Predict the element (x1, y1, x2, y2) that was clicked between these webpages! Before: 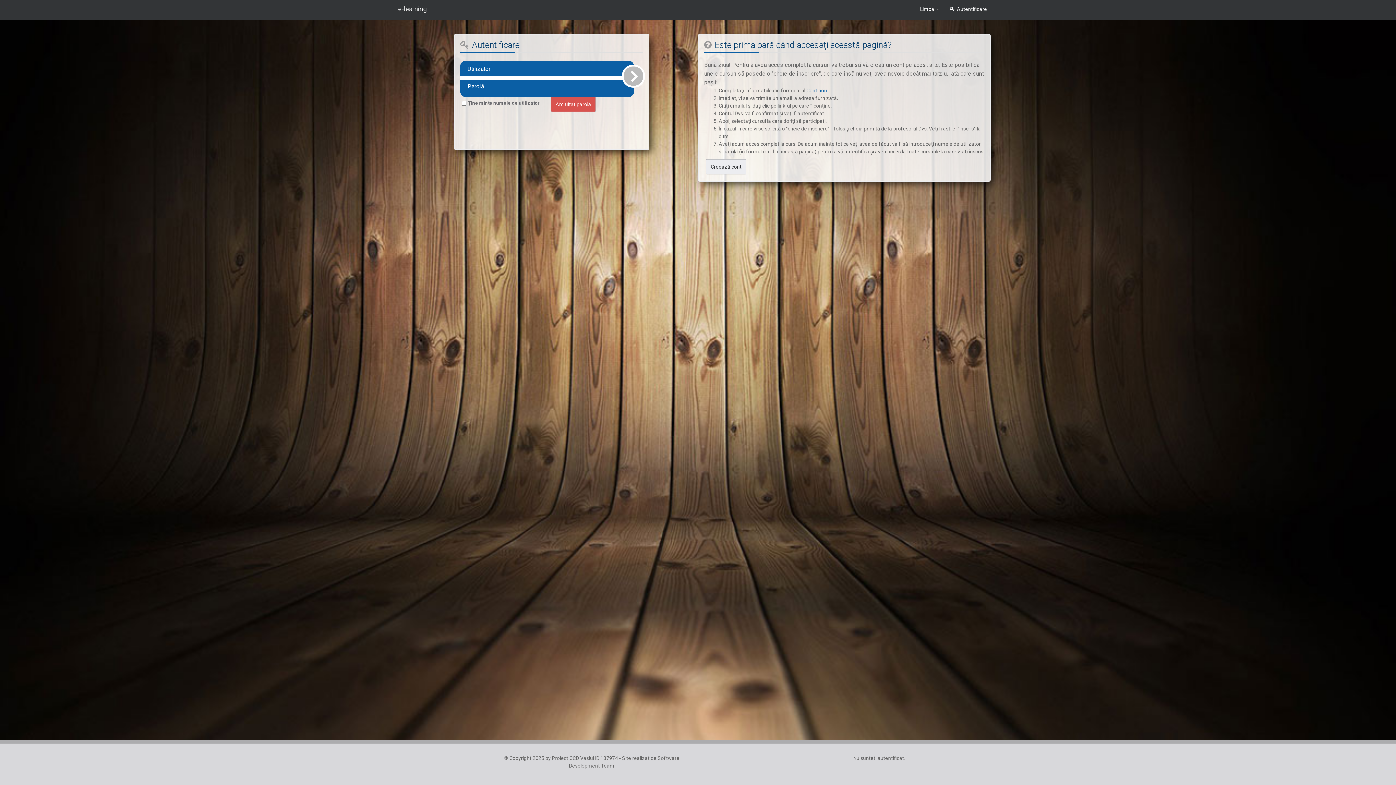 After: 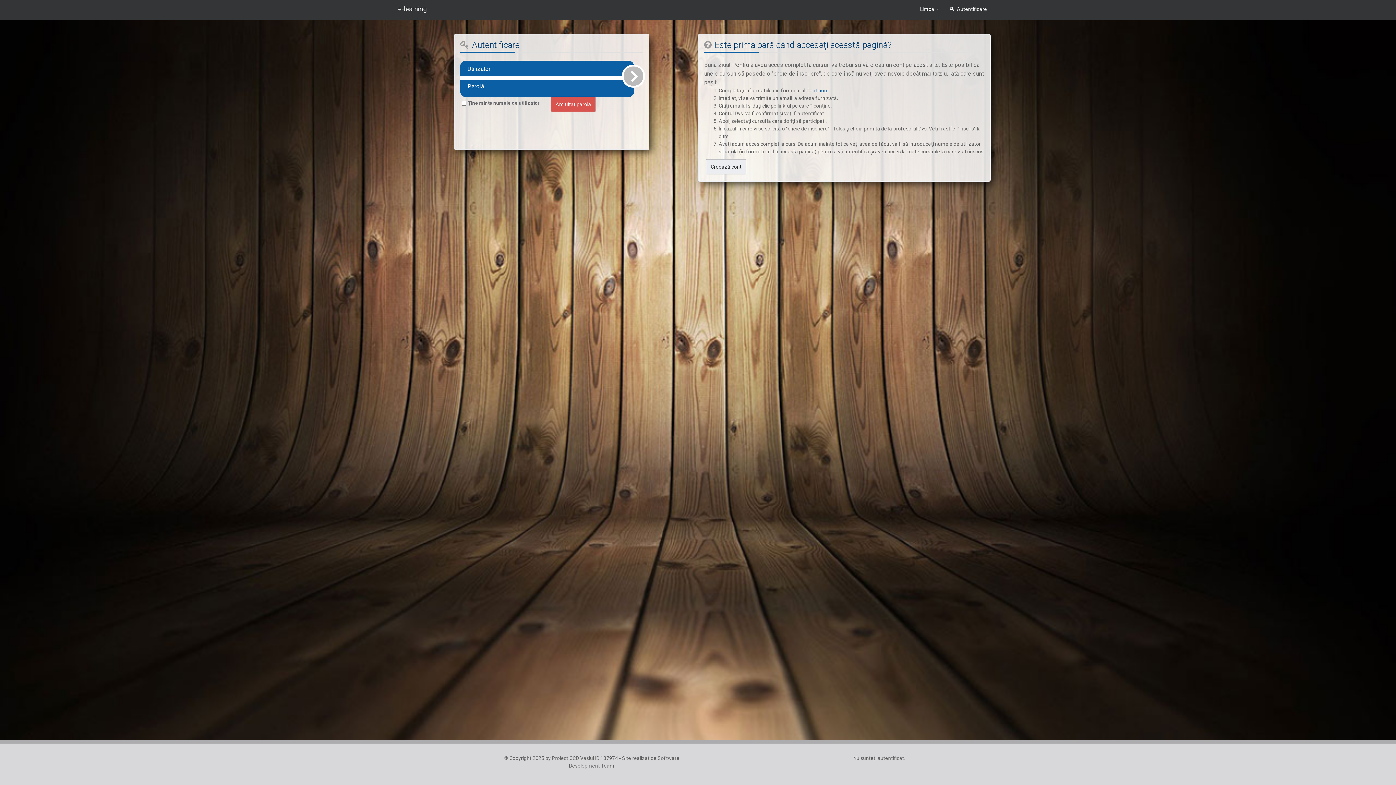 Action: bbox: (622, 64, 644, 87)